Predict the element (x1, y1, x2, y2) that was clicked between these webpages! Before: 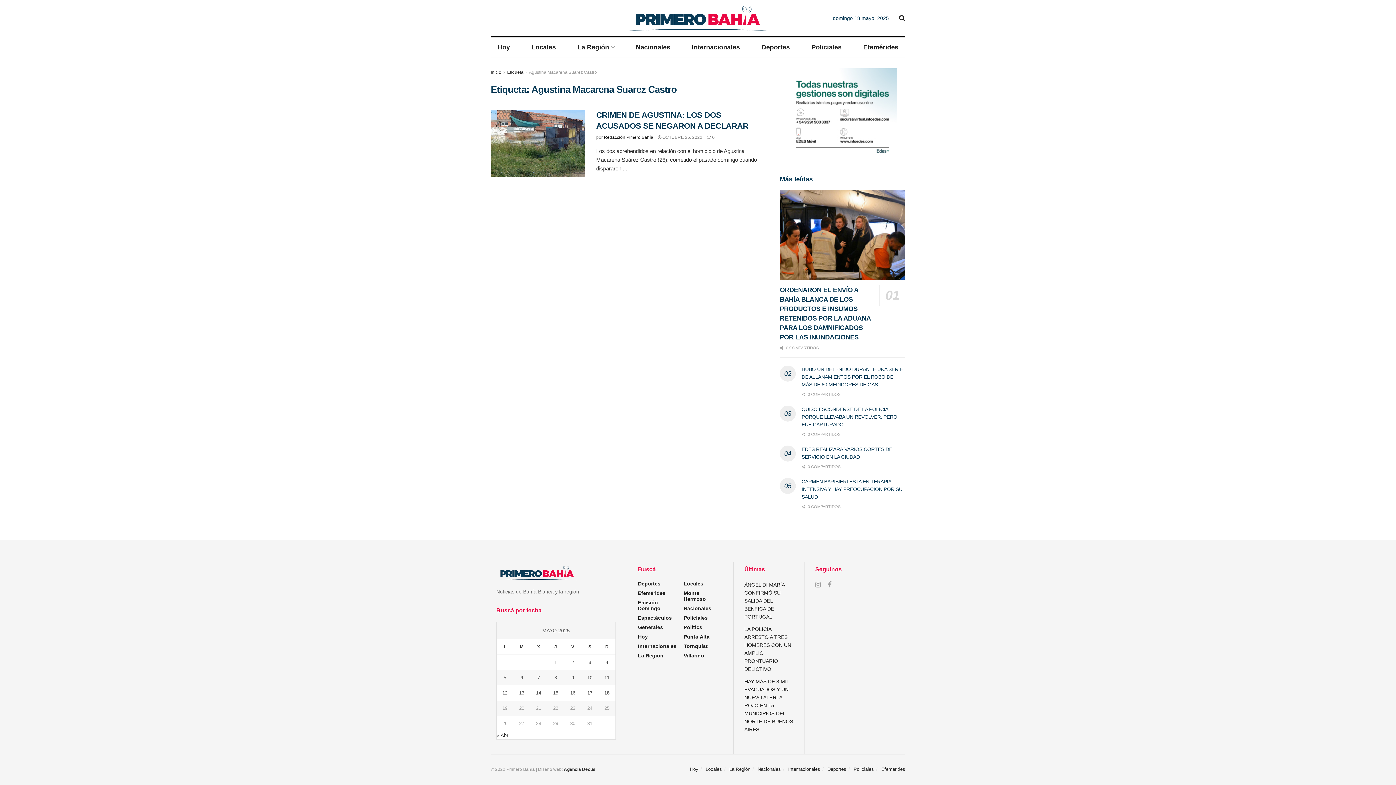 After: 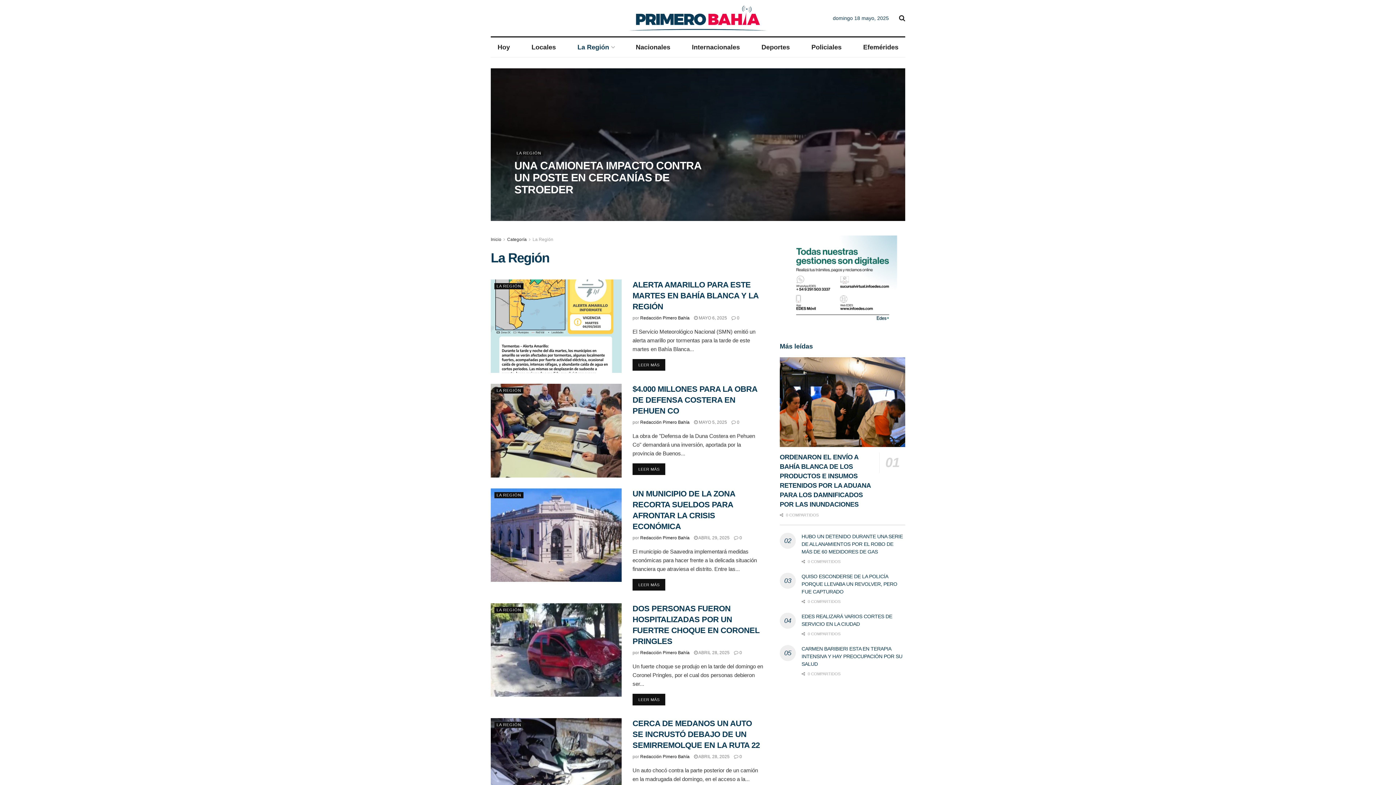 Action: bbox: (638, 652, 663, 658) label: La Región